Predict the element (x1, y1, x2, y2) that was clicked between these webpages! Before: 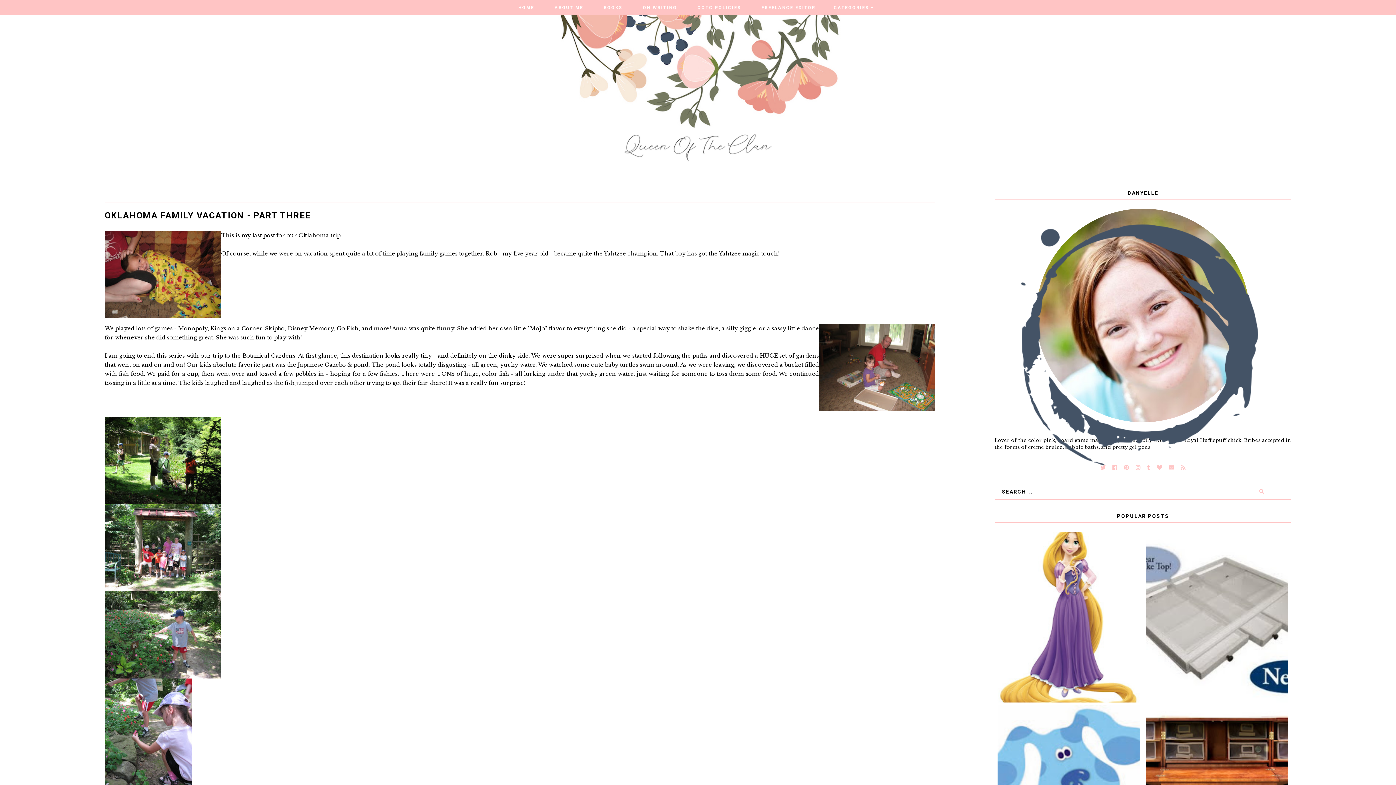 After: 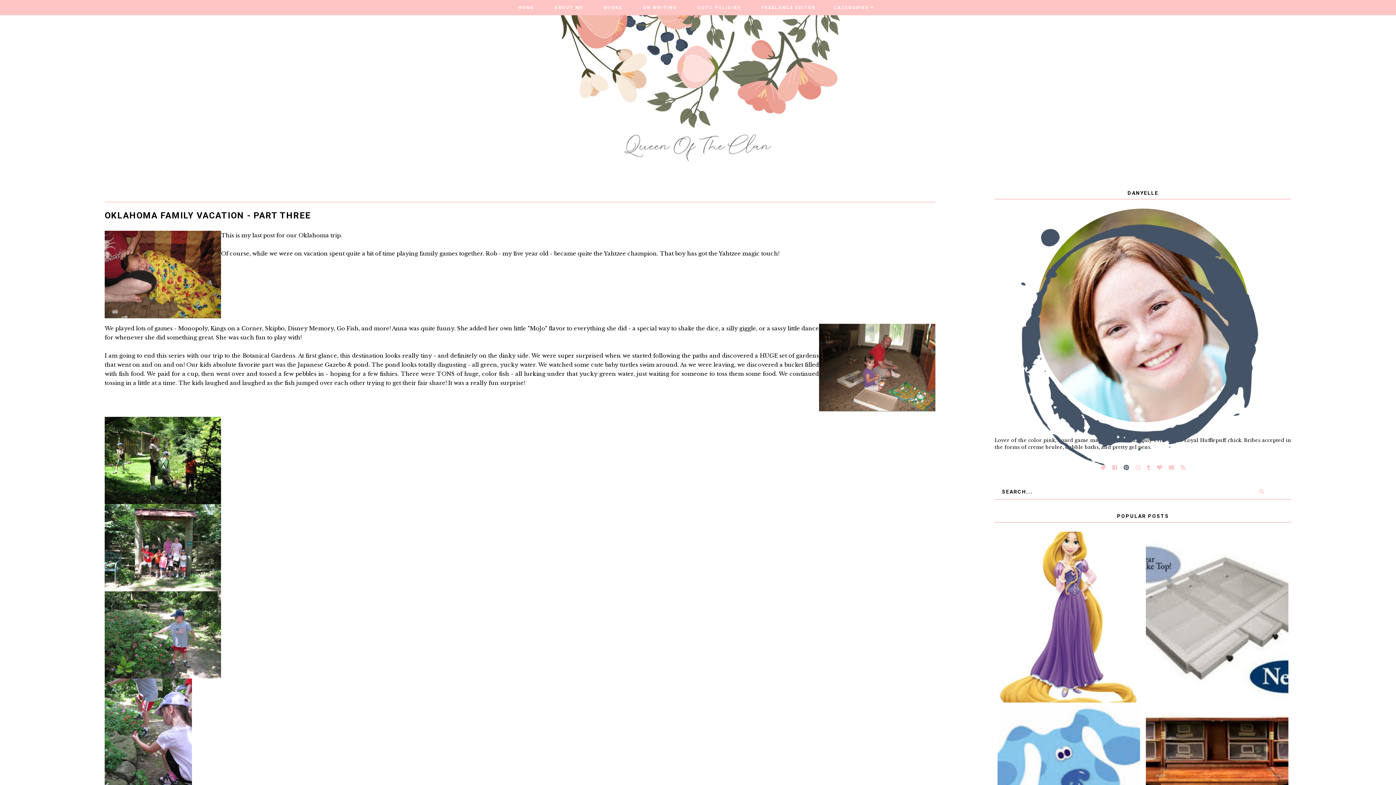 Action: bbox: (1124, 463, 1129, 471)